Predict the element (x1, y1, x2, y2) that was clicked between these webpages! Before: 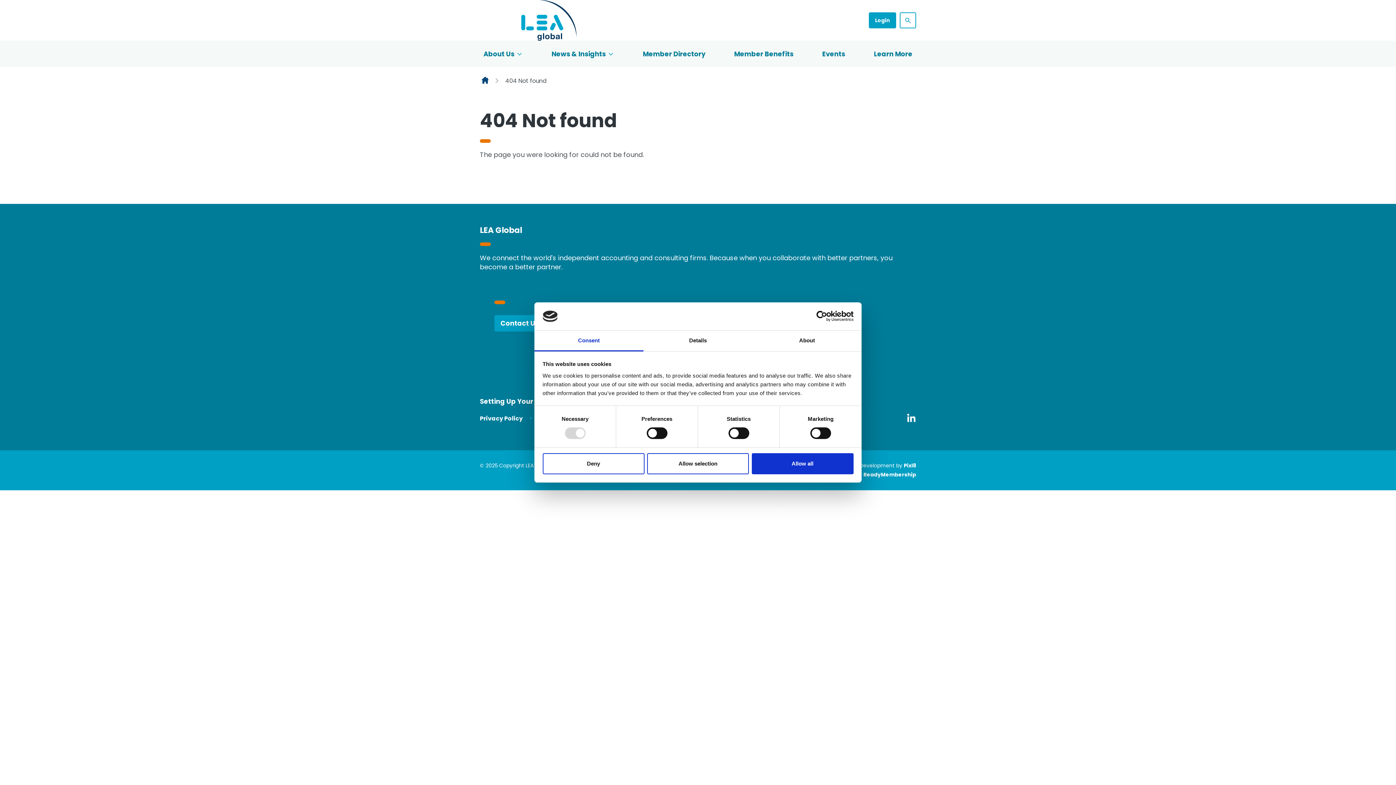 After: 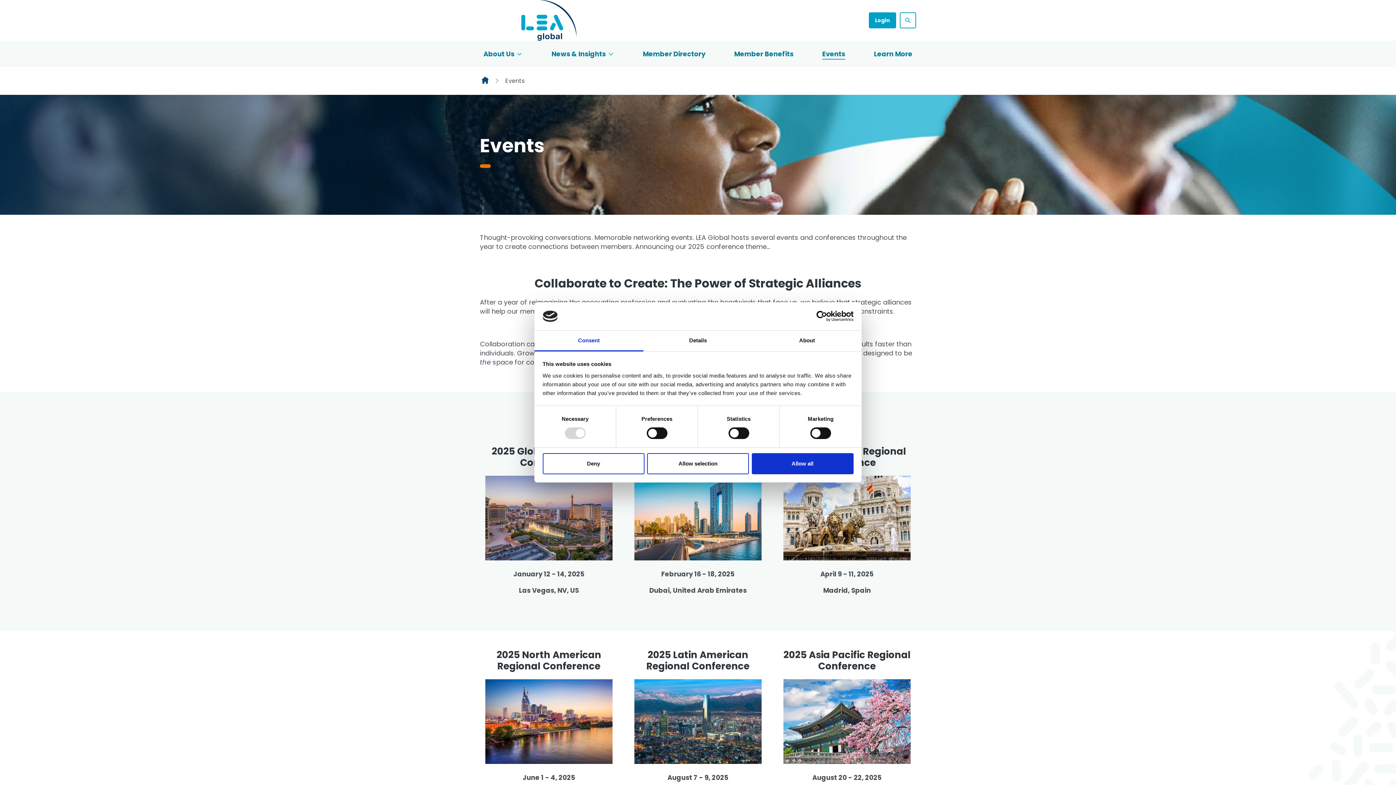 Action: label: Events bbox: (822, 48, 845, 59)